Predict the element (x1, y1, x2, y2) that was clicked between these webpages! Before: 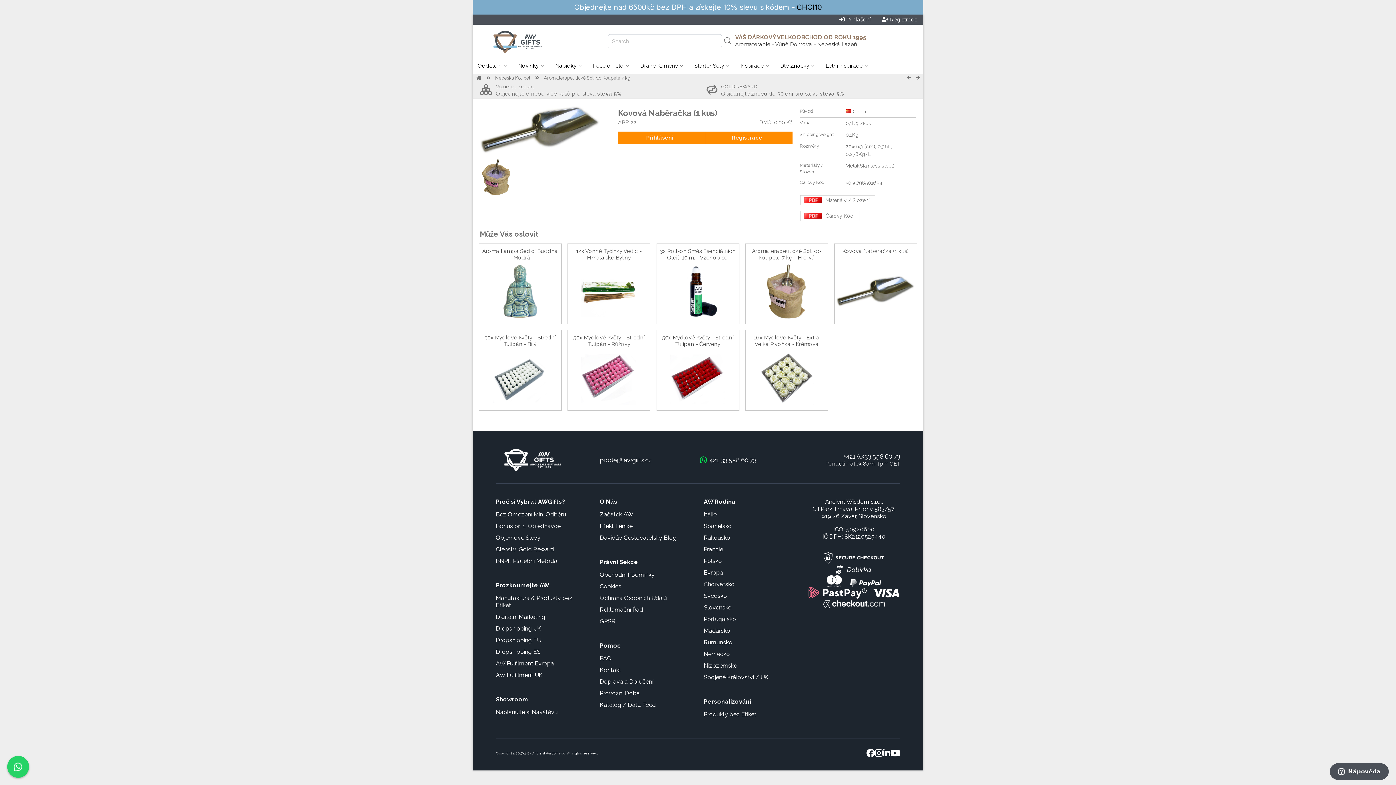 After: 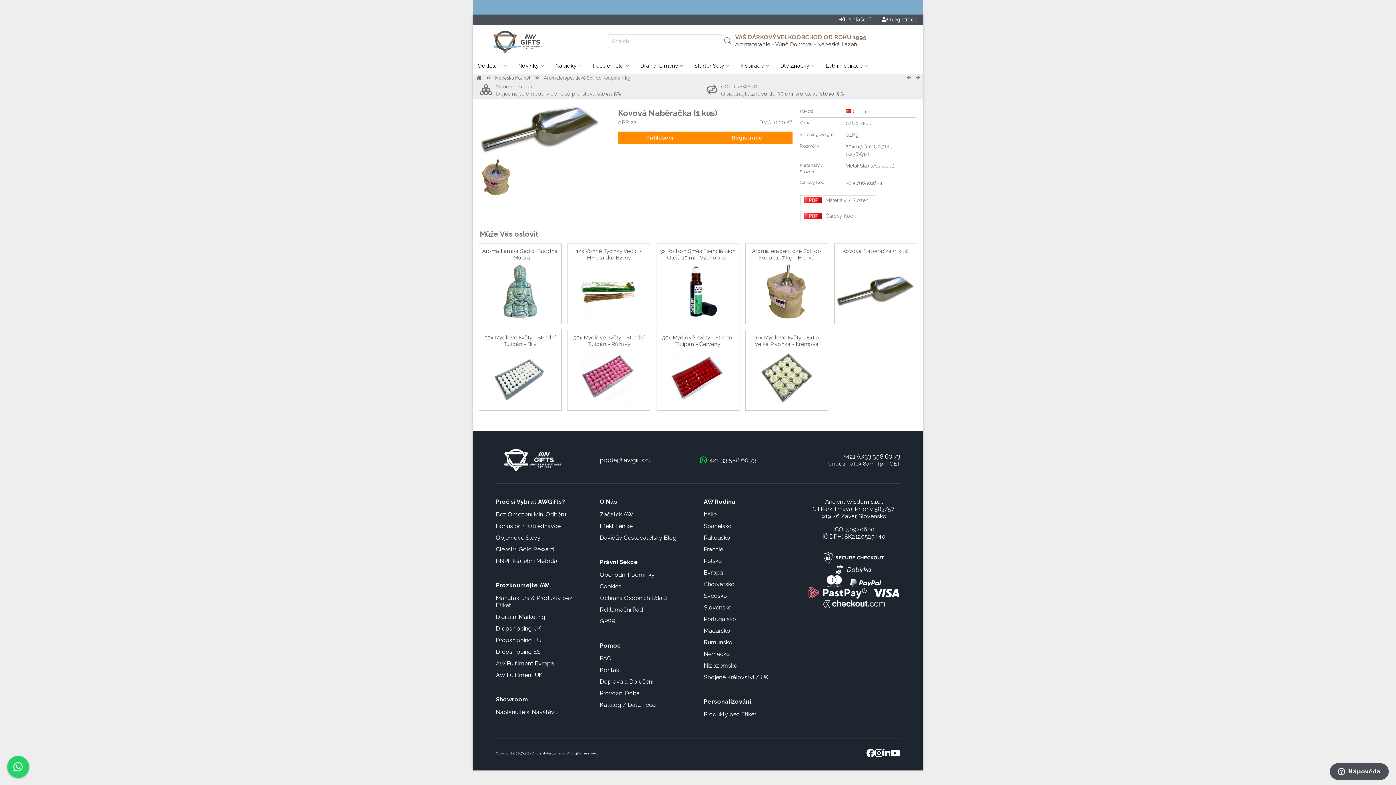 Action: label: Nizozemsko bbox: (704, 662, 737, 669)